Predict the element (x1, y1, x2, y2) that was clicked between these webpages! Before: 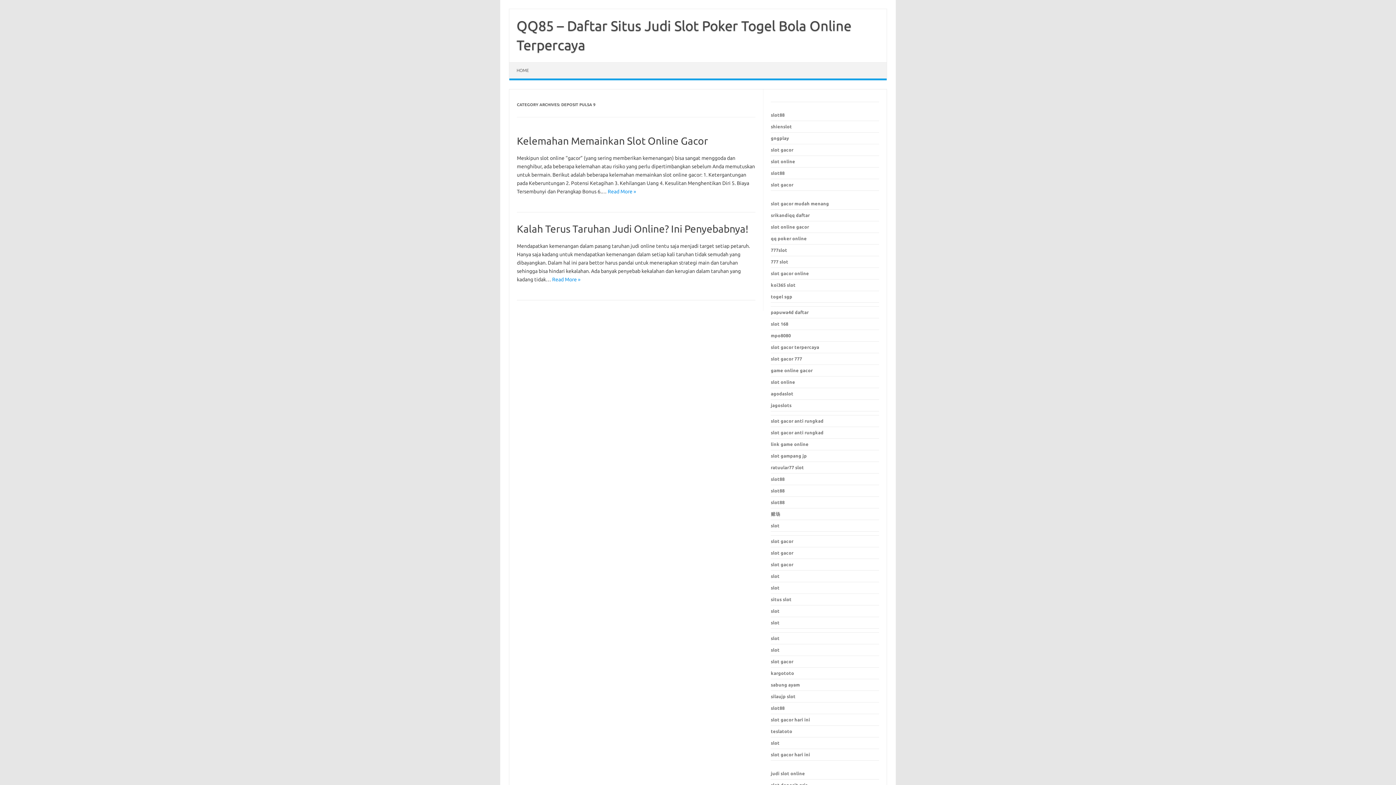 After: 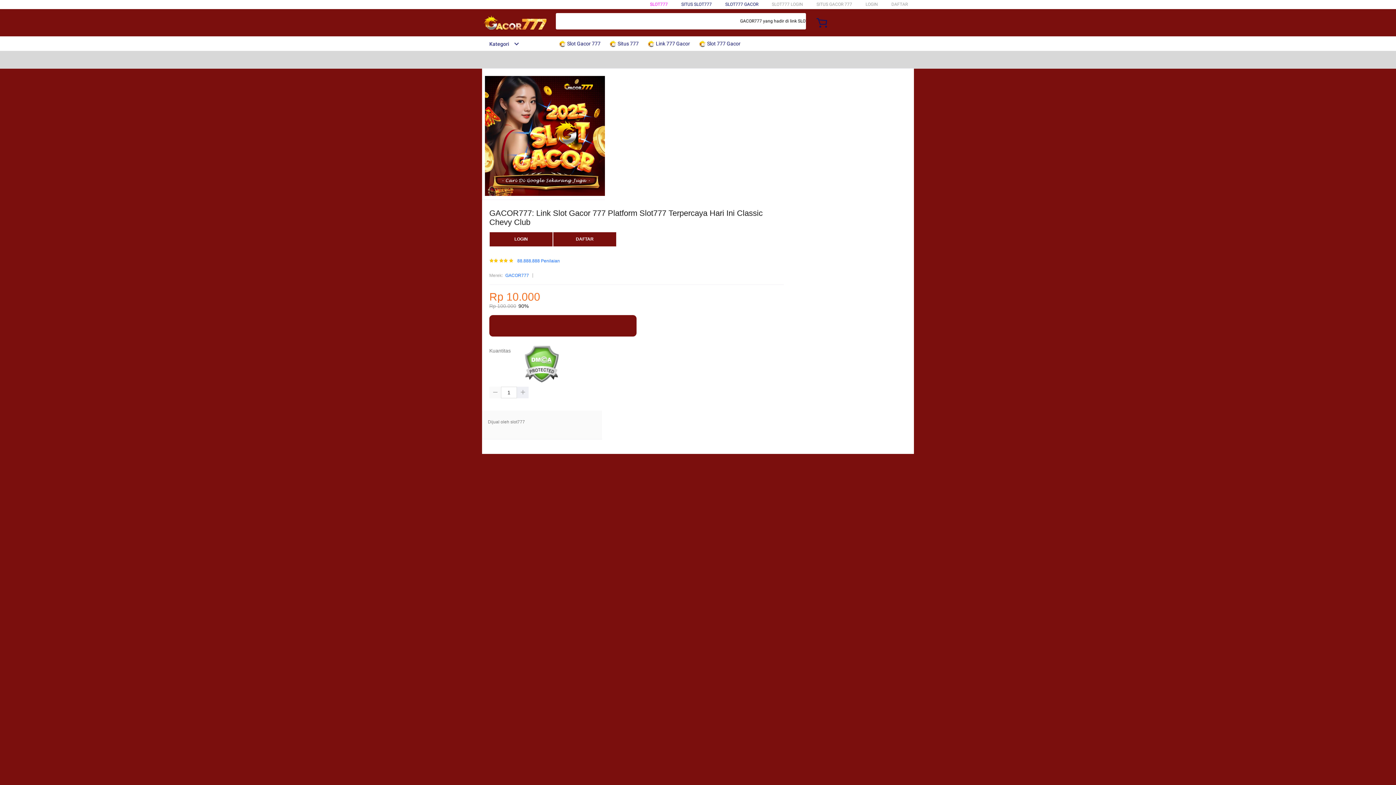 Action: bbox: (771, 356, 802, 361) label: slot gacor 777